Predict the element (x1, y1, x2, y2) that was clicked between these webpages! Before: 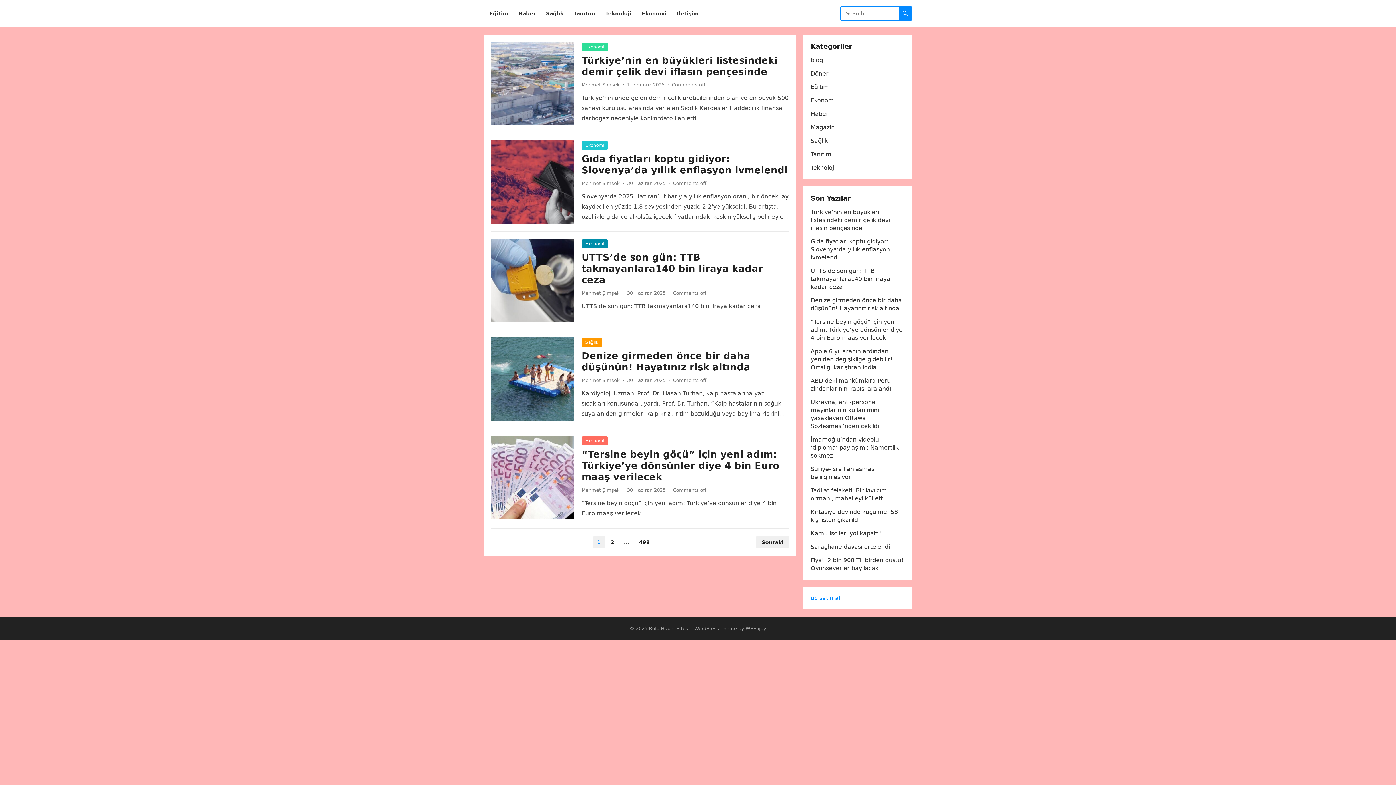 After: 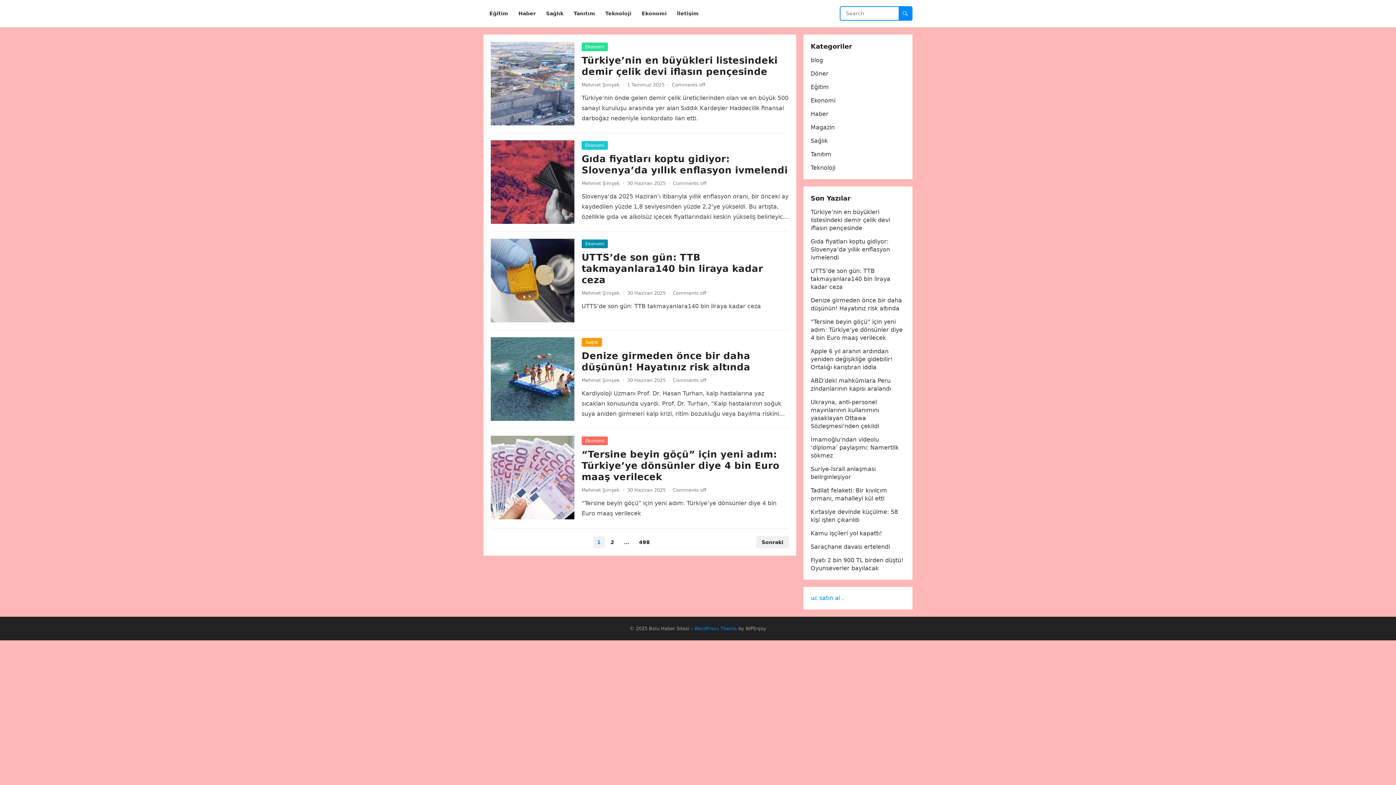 Action: label: WordPress Theme bbox: (694, 626, 737, 631)